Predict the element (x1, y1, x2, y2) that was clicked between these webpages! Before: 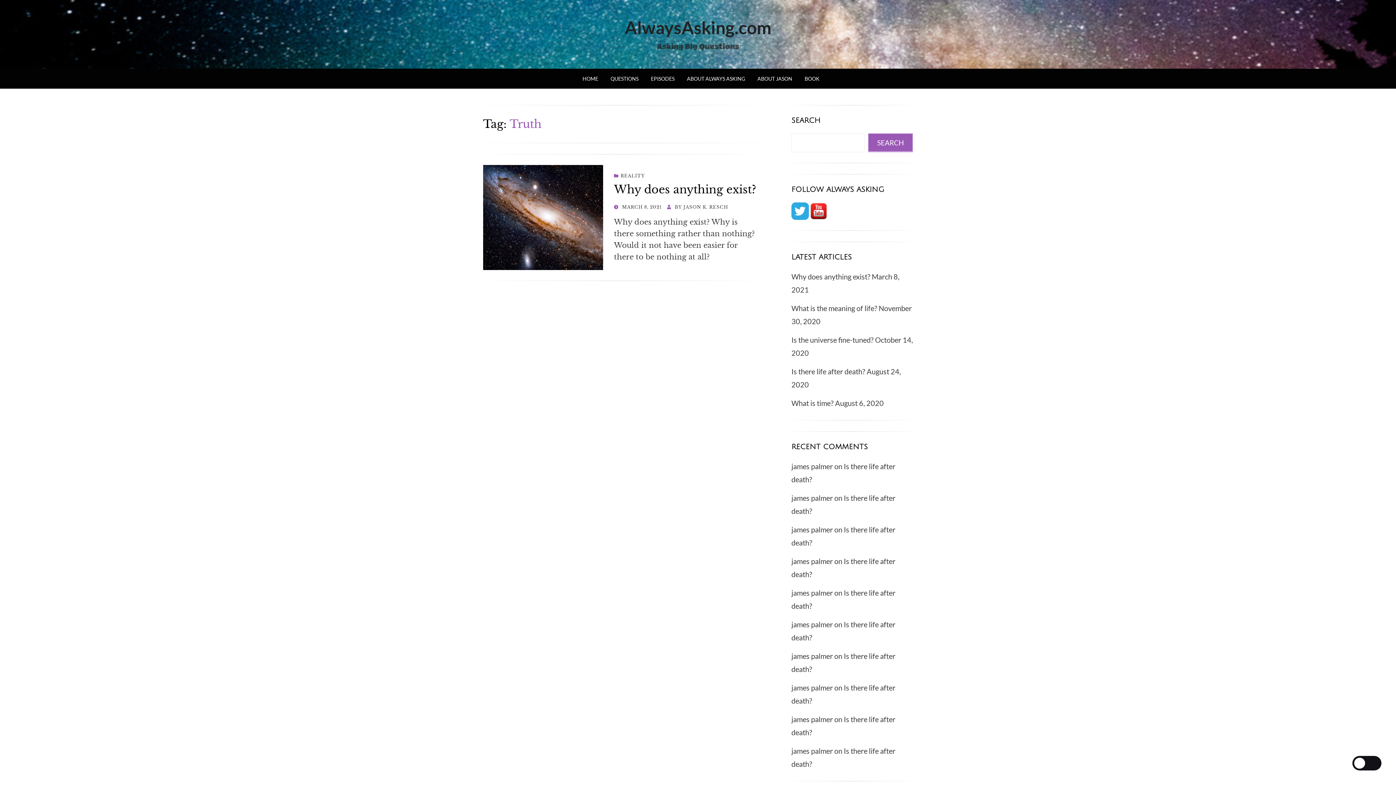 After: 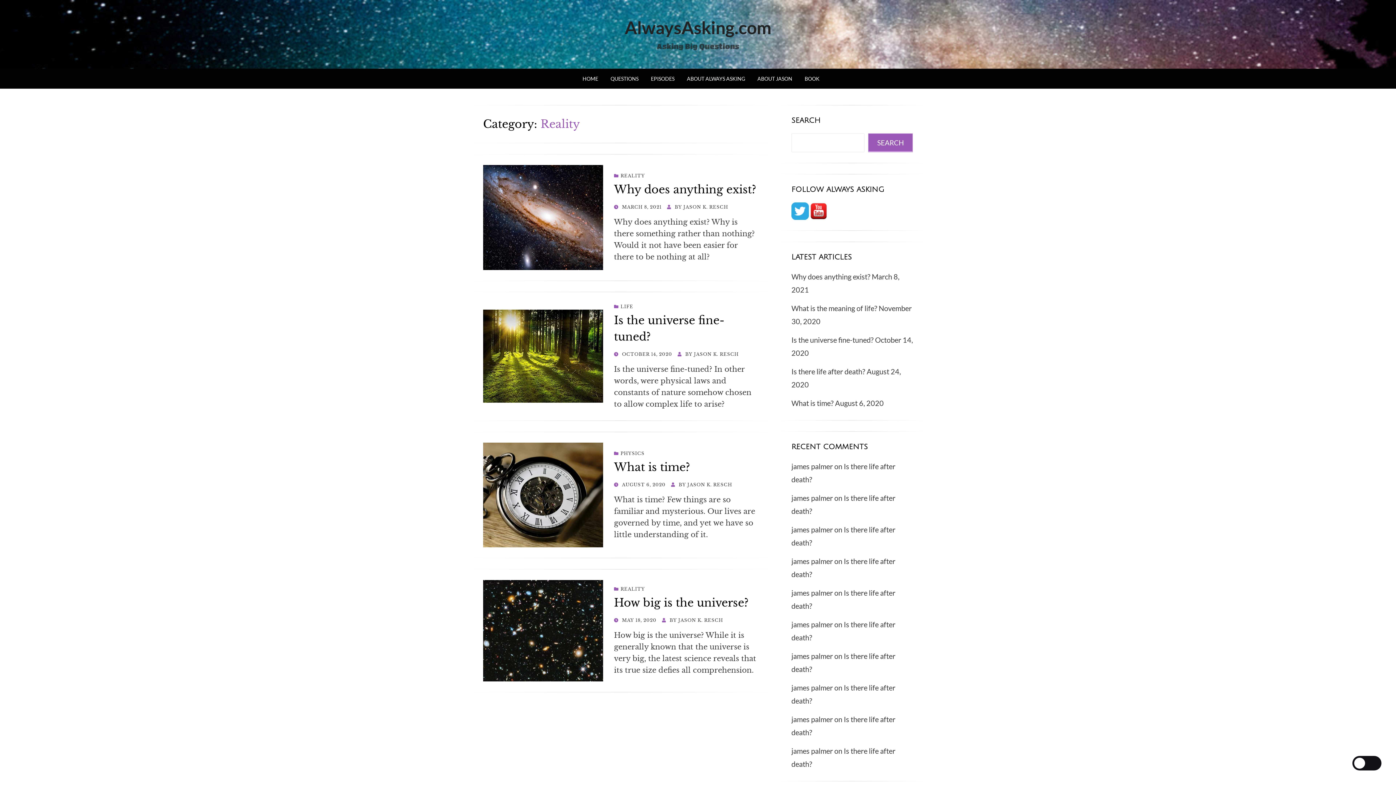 Action: label: REALITY bbox: (614, 173, 645, 178)